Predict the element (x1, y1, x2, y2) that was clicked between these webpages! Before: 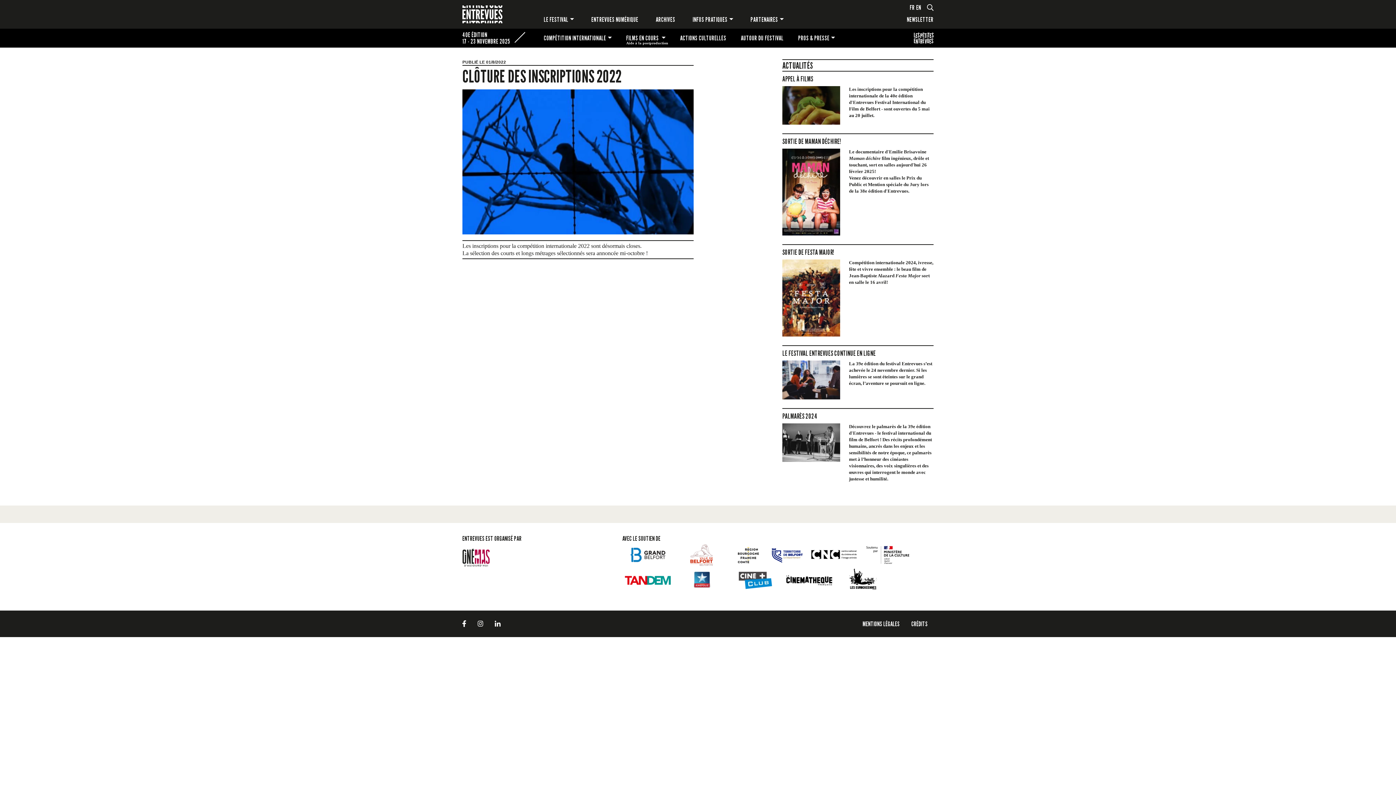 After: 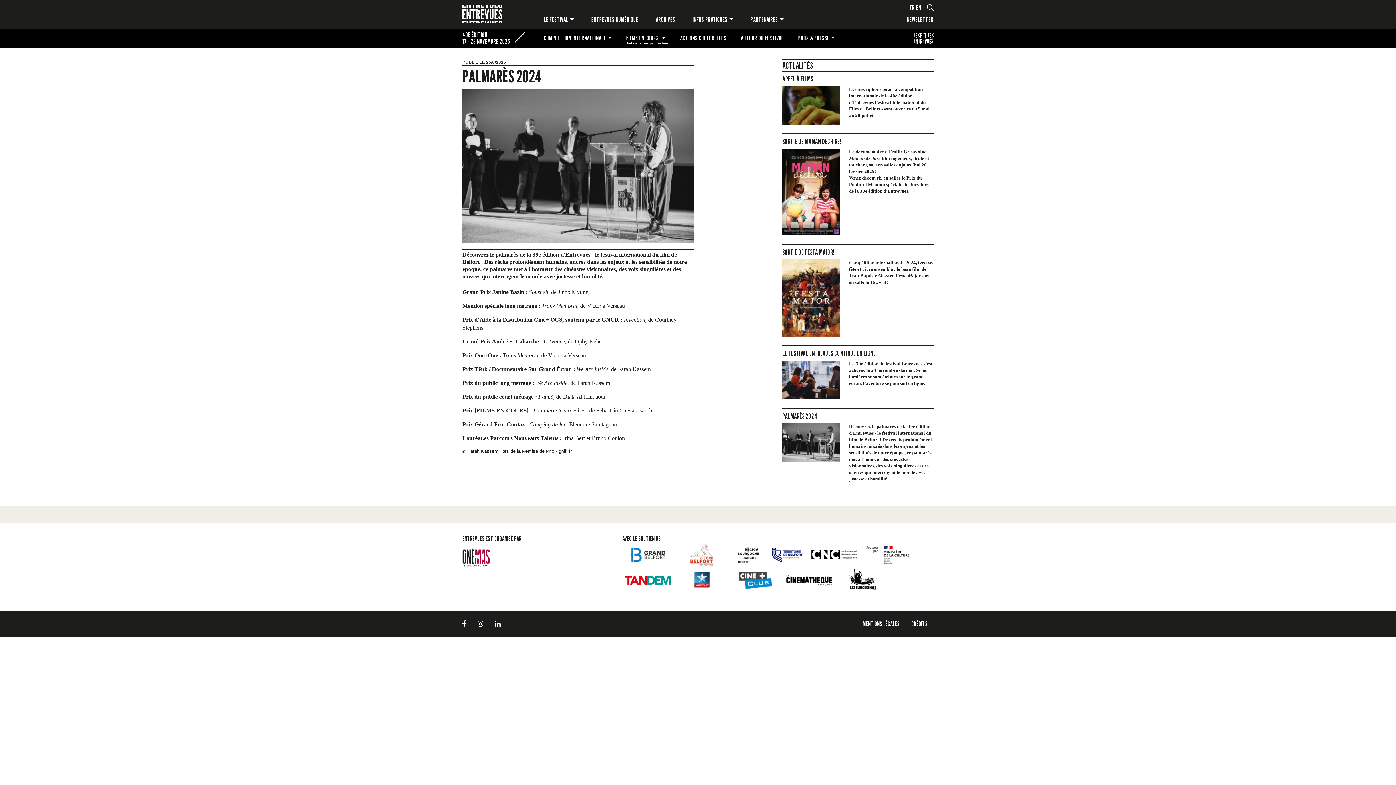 Action: bbox: (782, 442, 840, 448)